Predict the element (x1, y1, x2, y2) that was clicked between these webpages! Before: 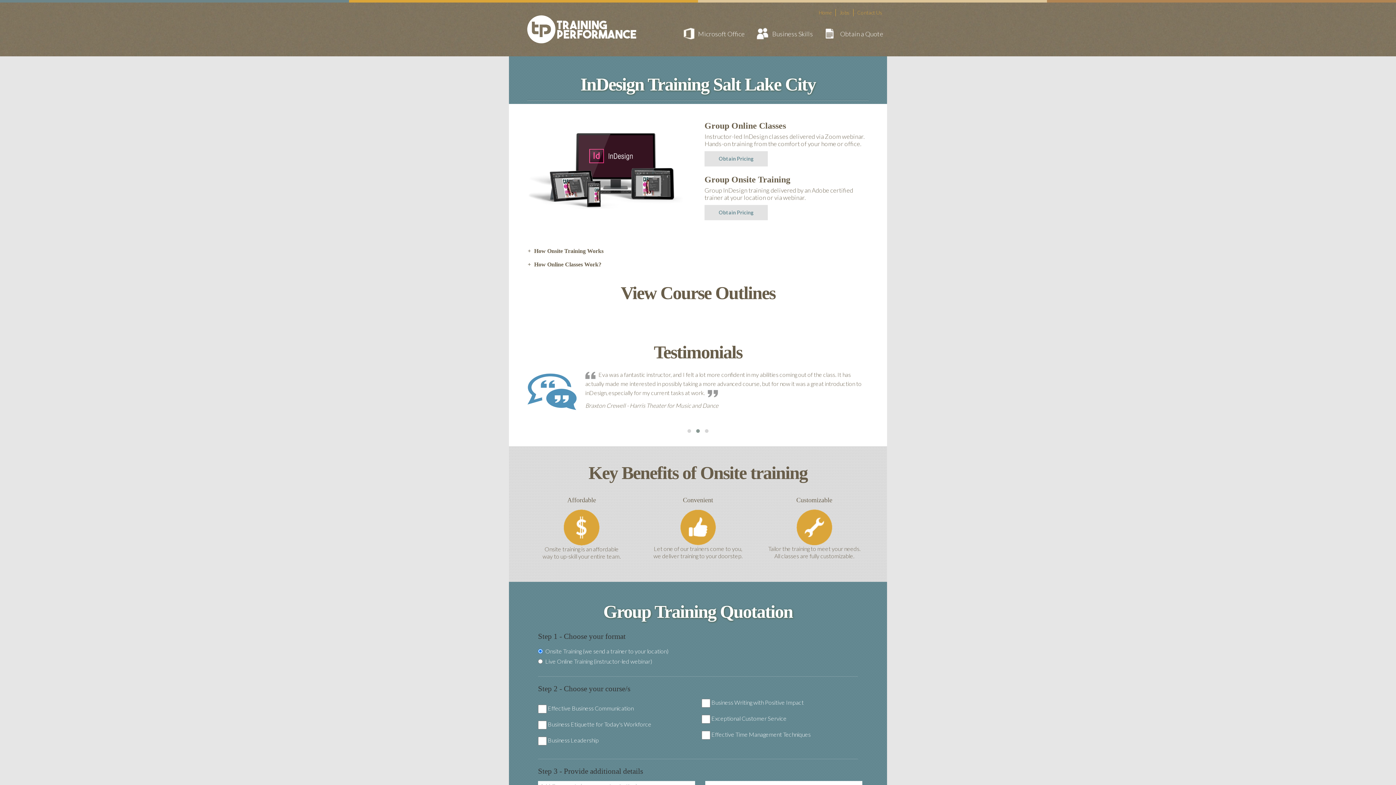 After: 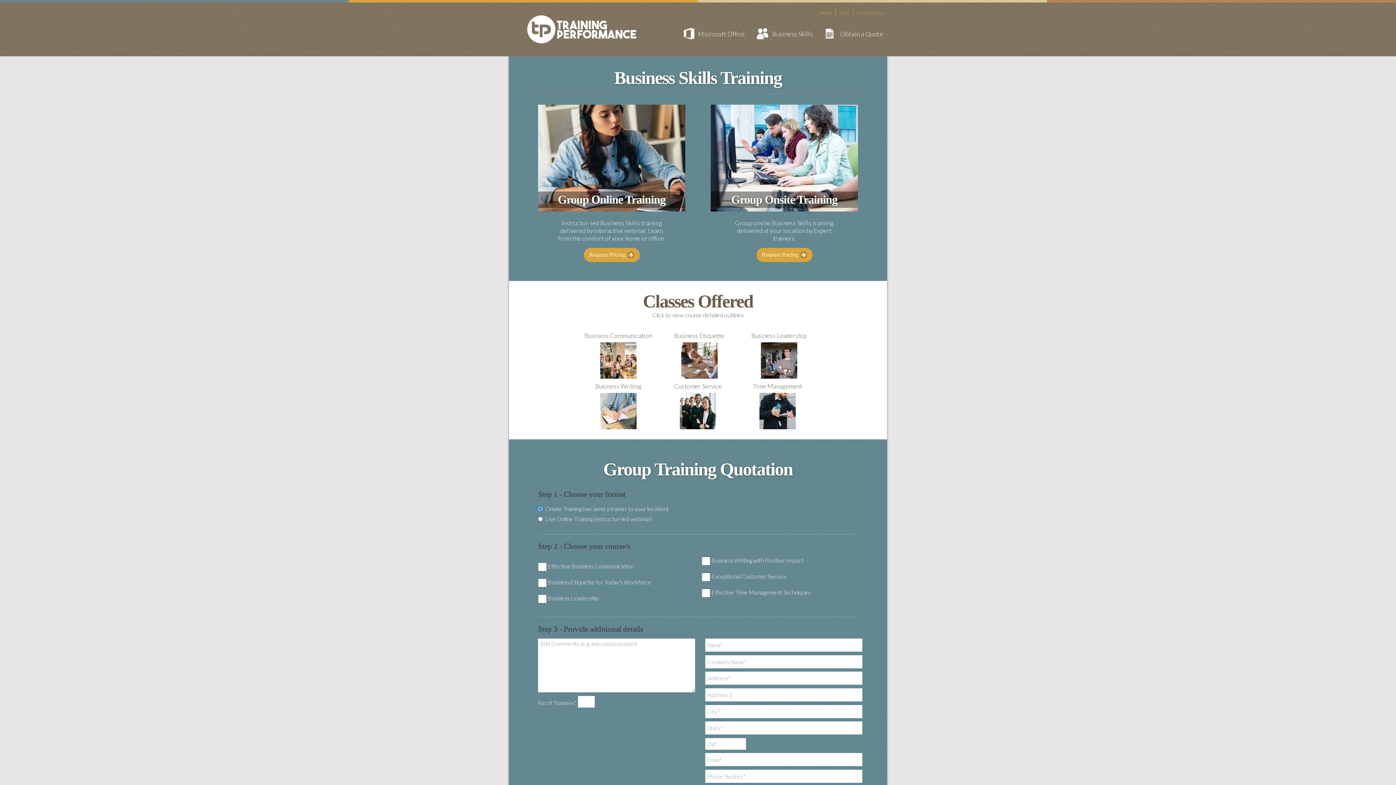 Action: label: Business Skills bbox: (752, 22, 820, 45)